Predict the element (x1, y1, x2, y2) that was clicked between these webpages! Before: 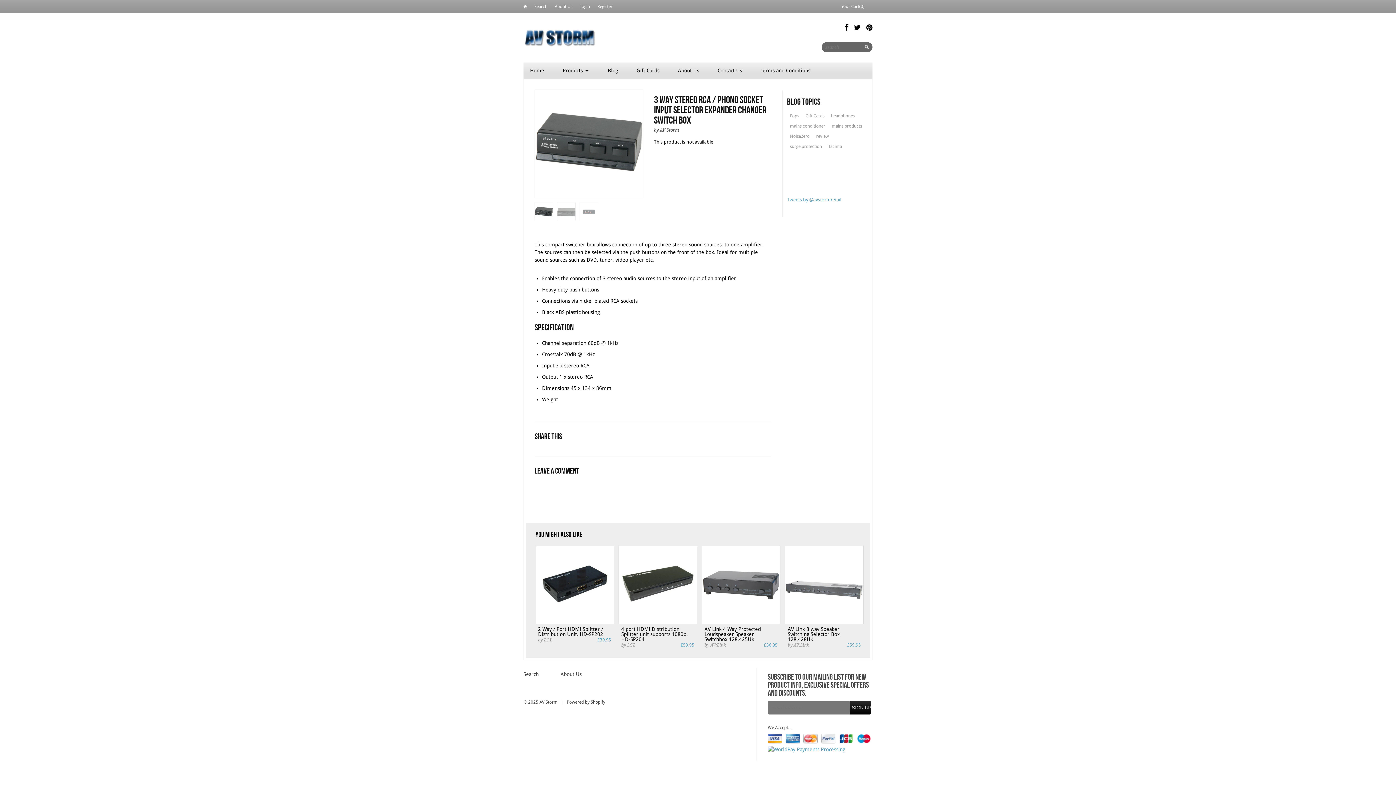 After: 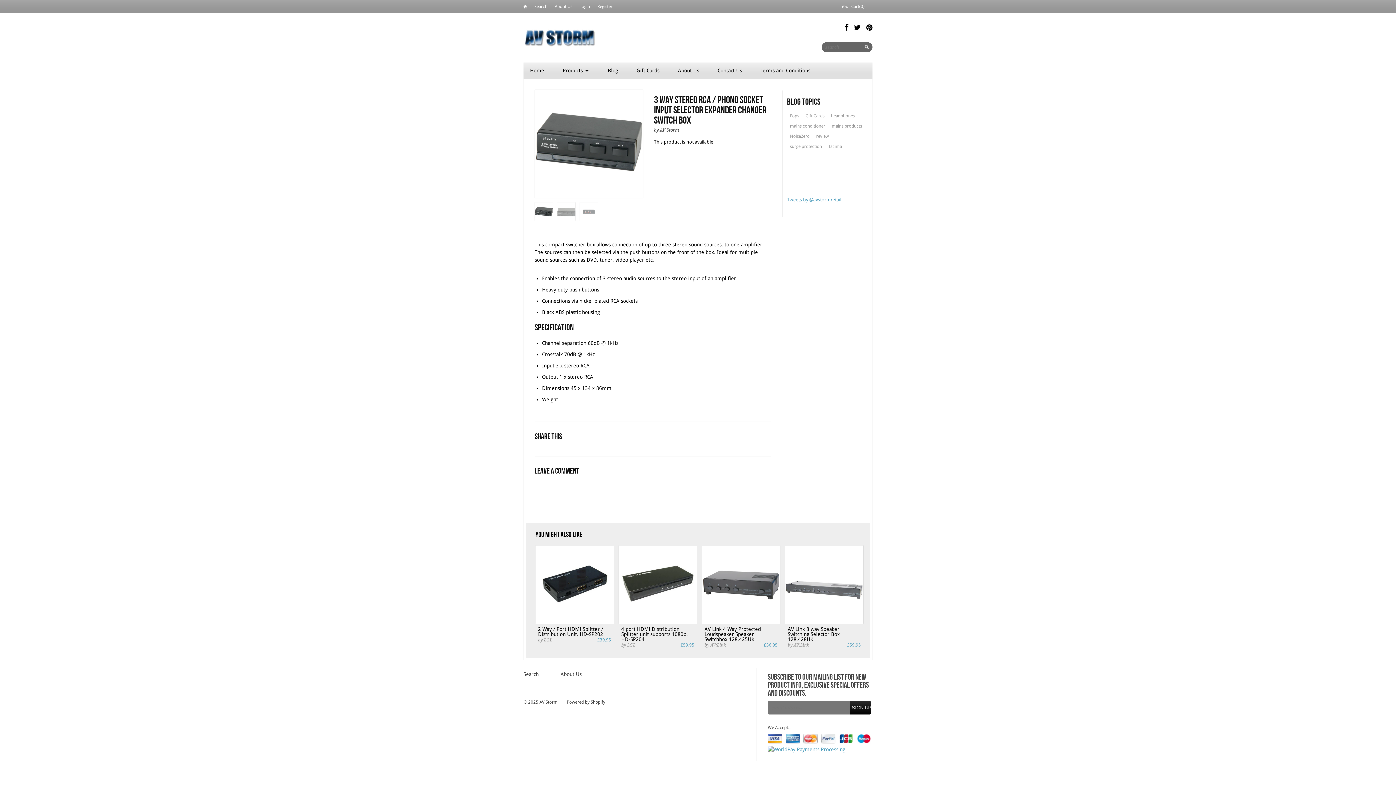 Action: bbox: (534, 202, 553, 220)